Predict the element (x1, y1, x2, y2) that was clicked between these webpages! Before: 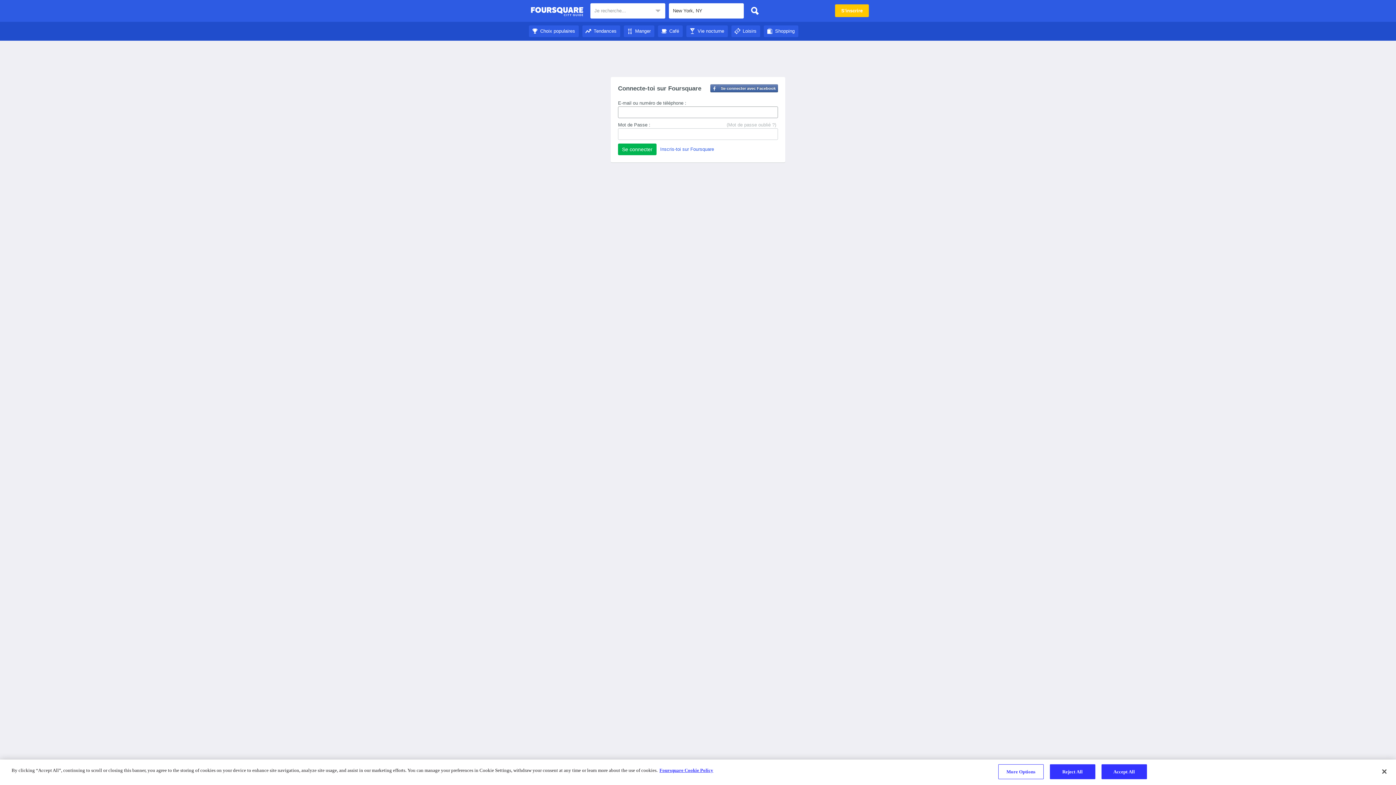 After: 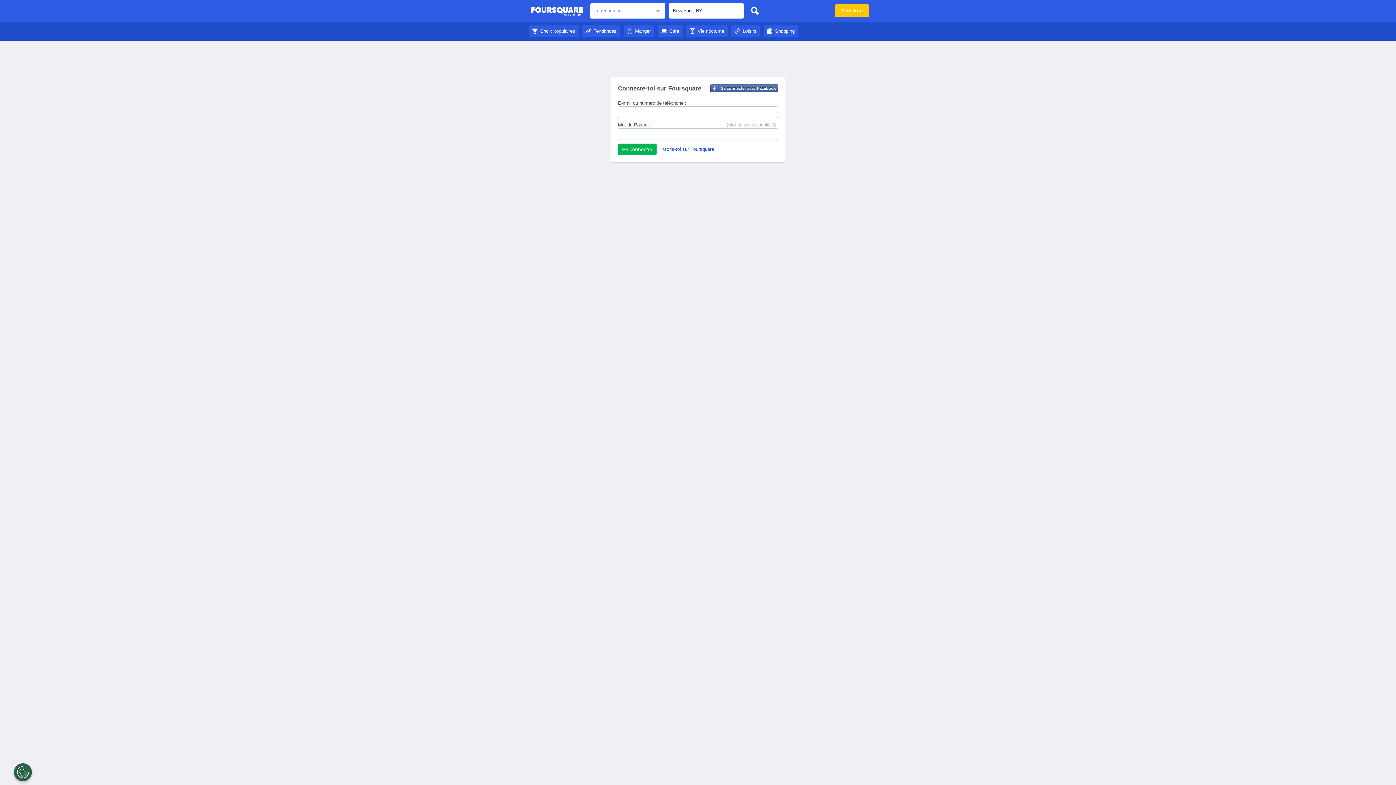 Action: bbox: (529, 28, 578, 33) label: Choix populaires